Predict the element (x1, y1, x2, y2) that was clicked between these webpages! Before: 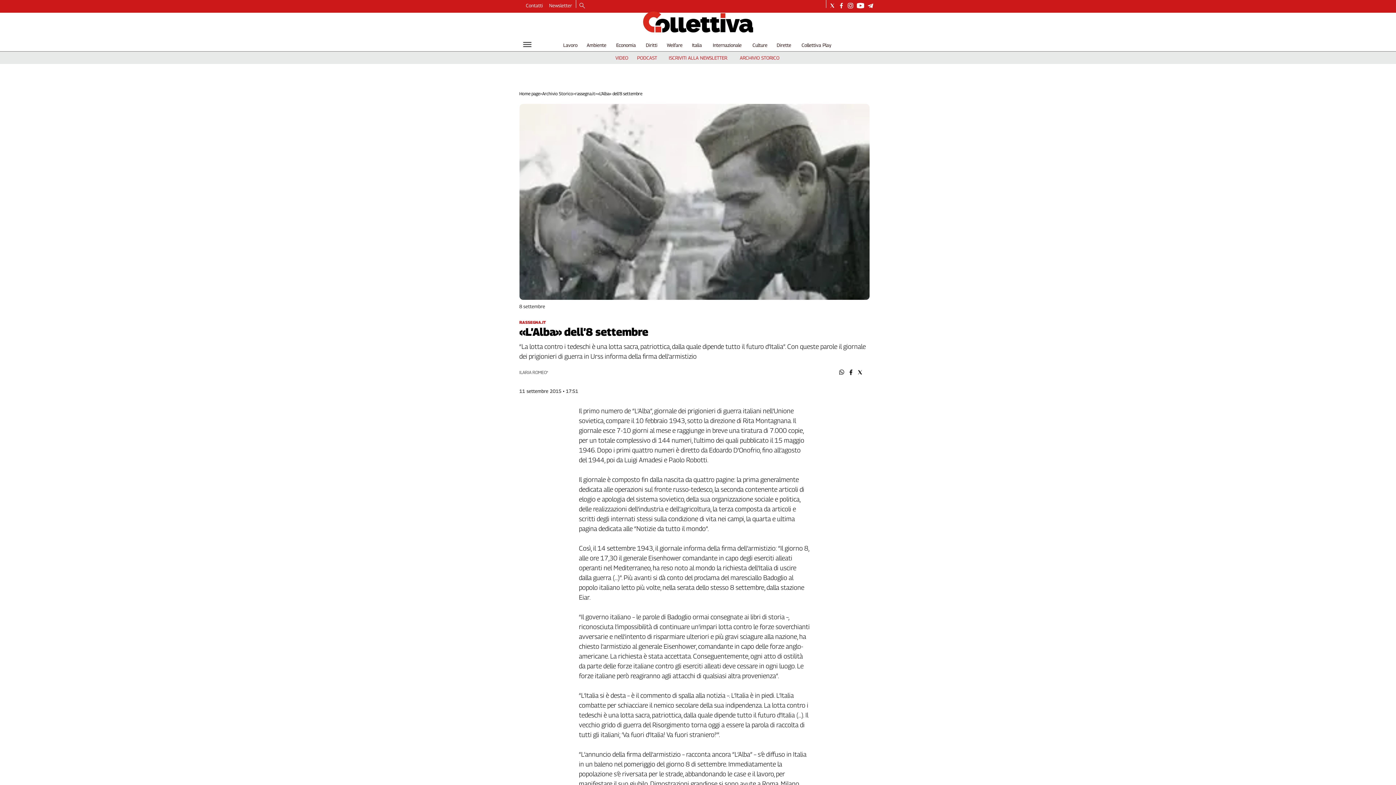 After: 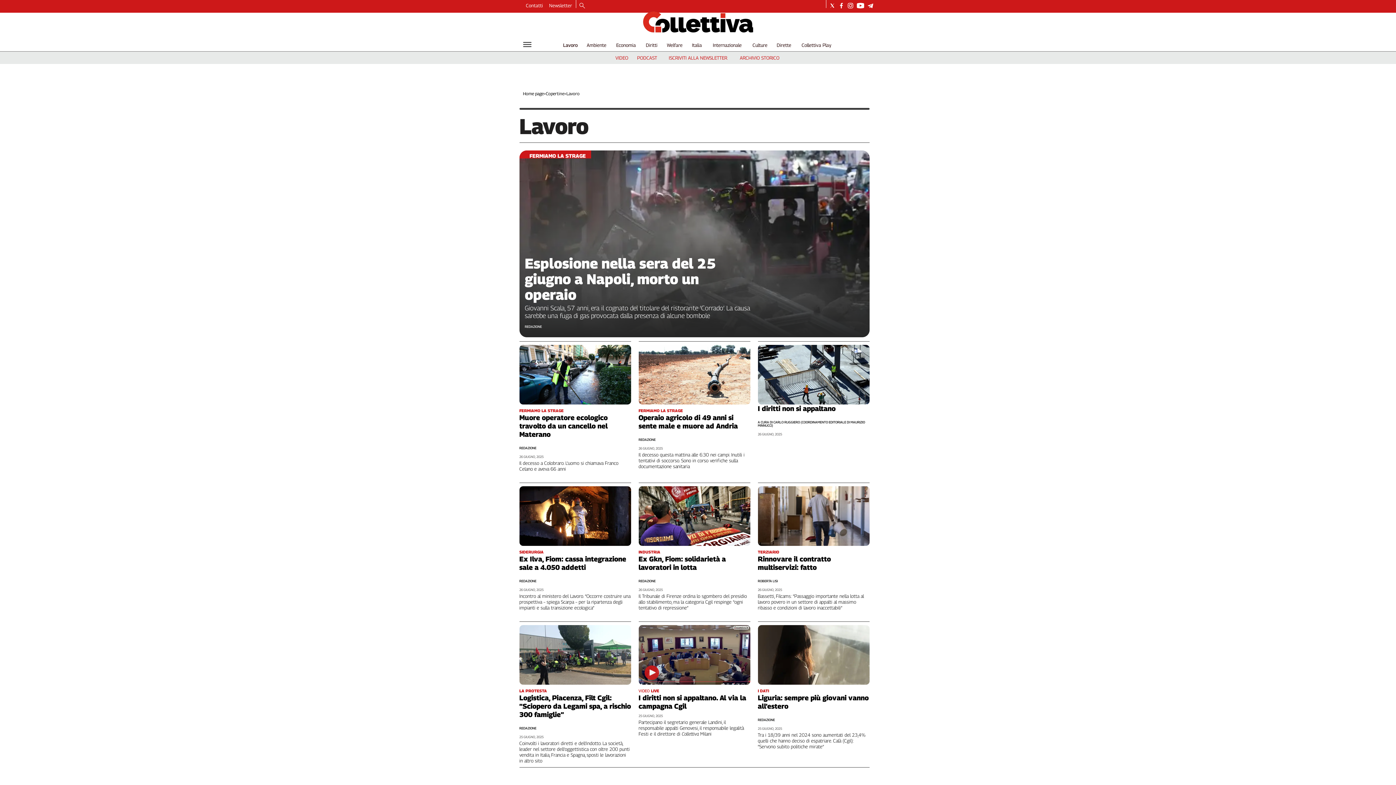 Action: label: Lavoro bbox: (563, 42, 577, 48)